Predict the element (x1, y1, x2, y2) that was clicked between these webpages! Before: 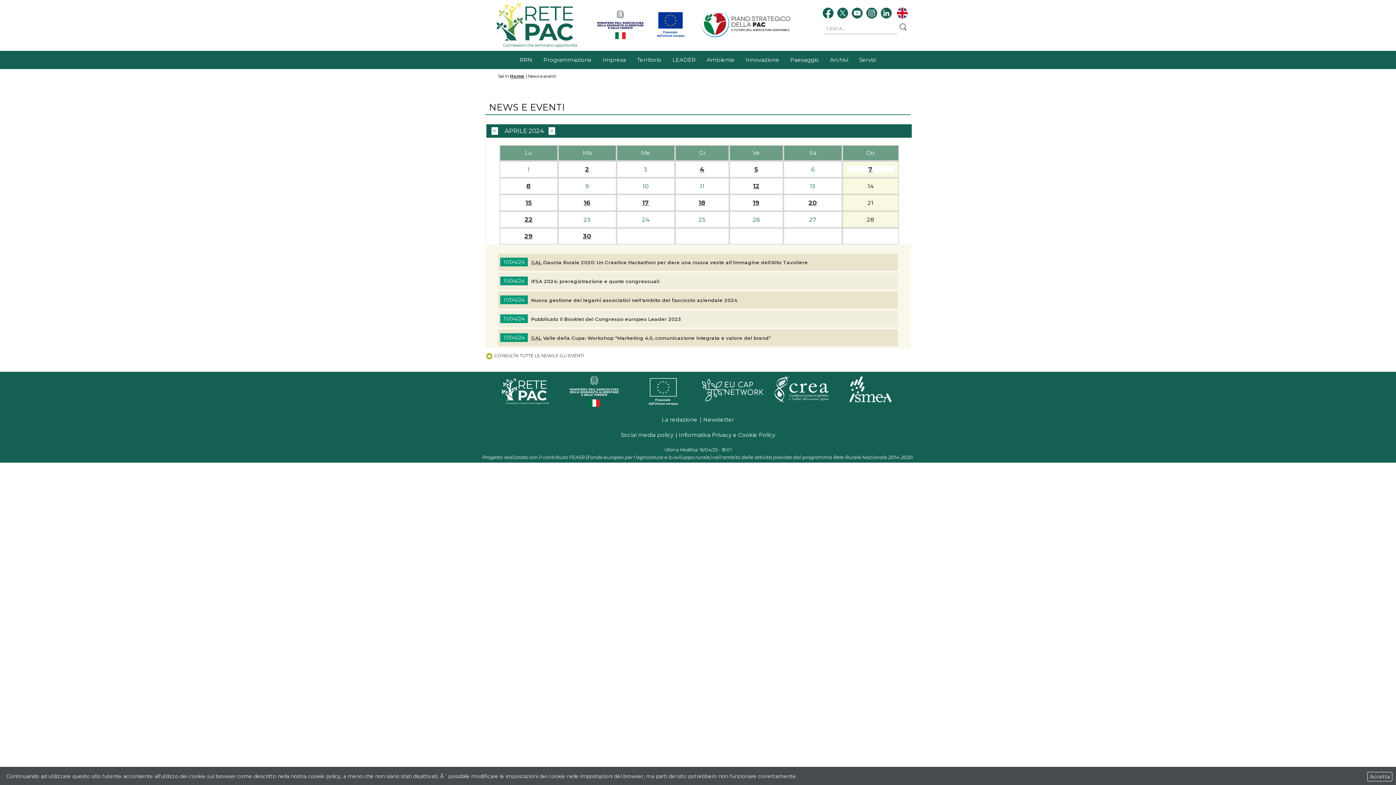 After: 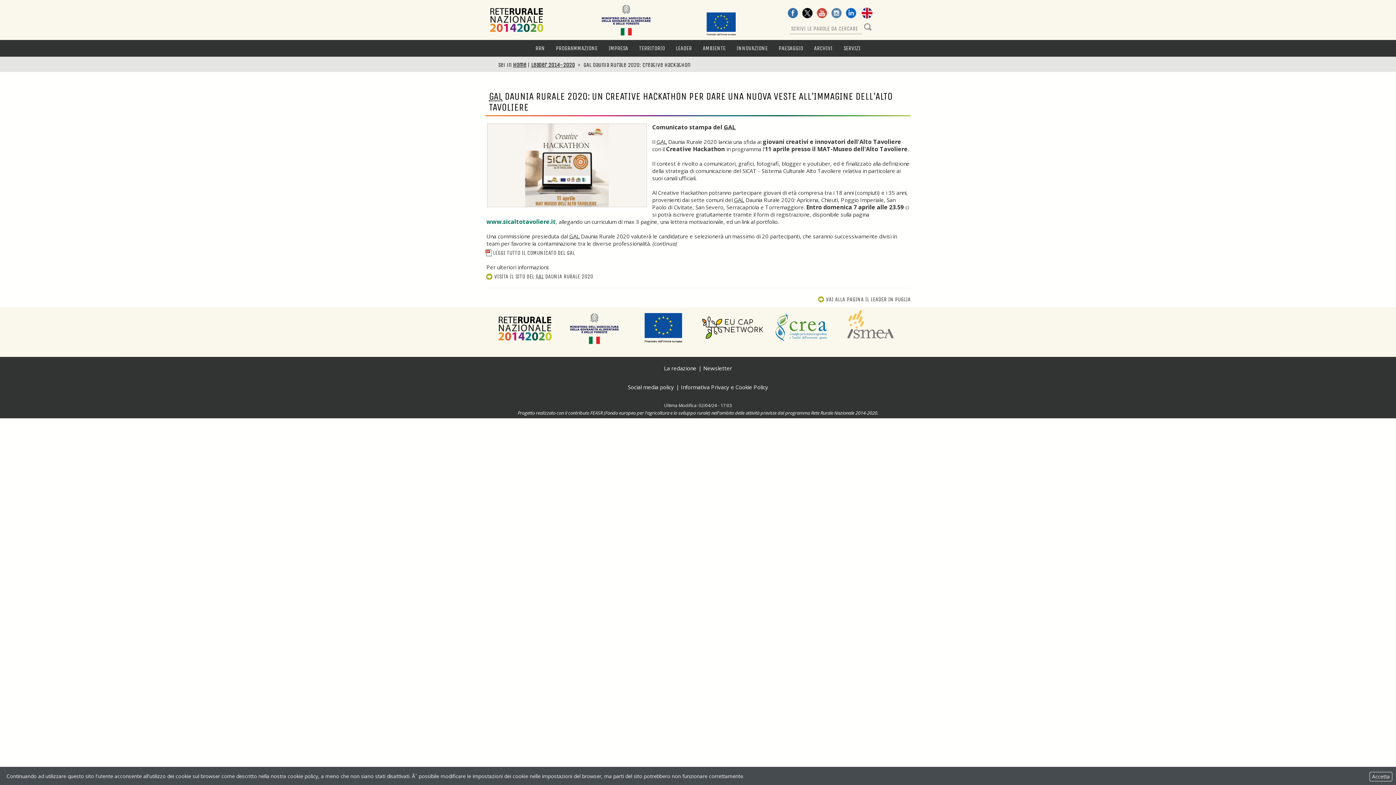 Action: label: GAL Daunia Rurale 2020: Un Creative Hackathon per dare una nuova veste all'immagine dell'Alto Tavoliere bbox: (531, 259, 871, 265)